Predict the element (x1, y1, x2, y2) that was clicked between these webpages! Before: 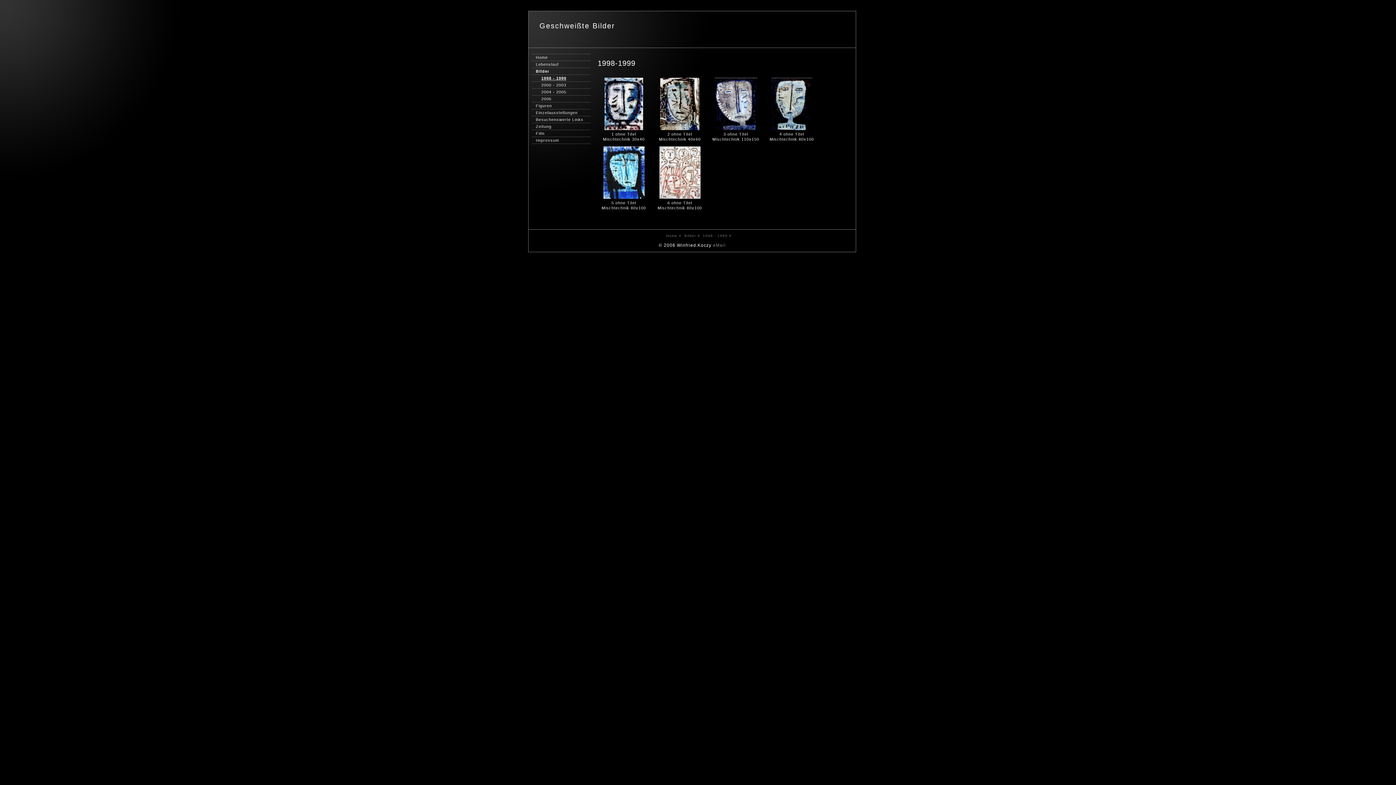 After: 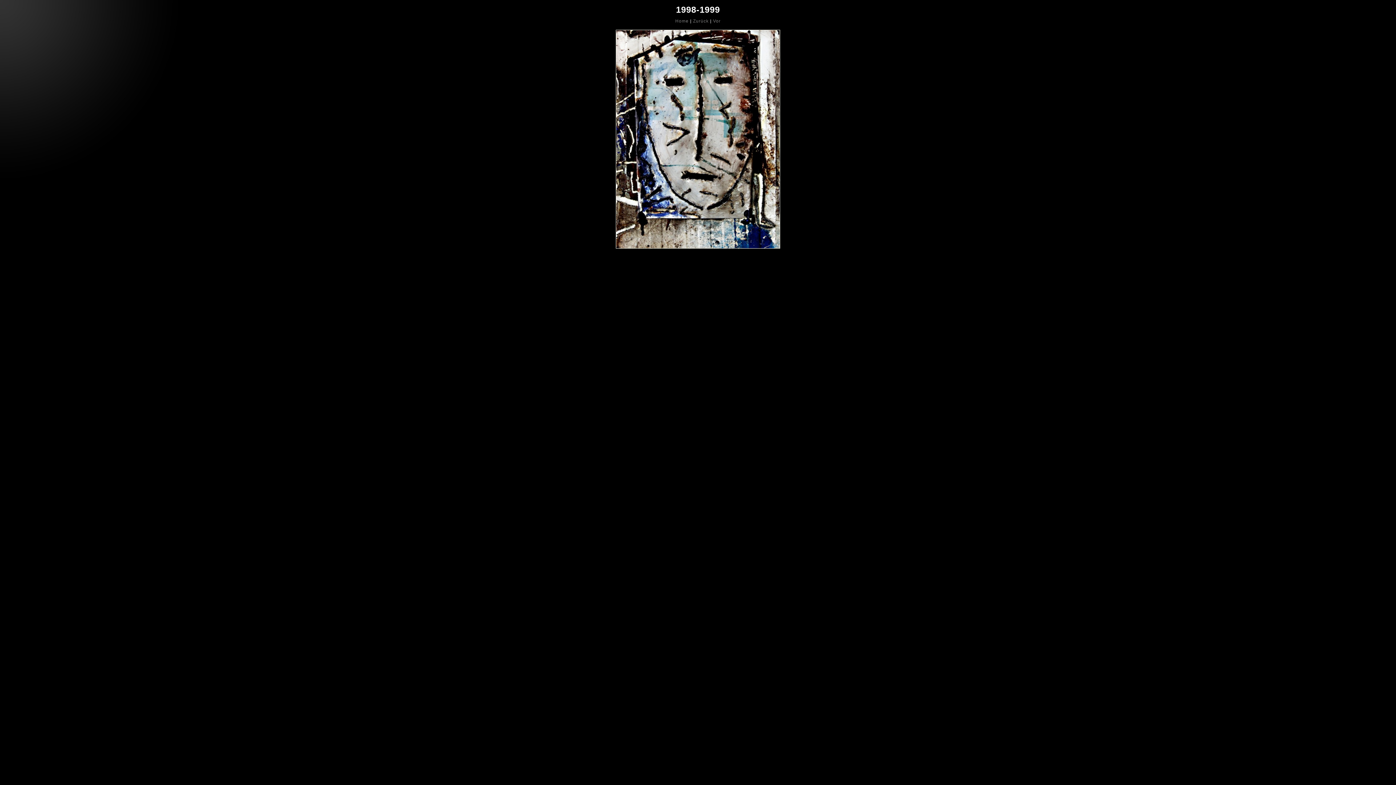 Action: bbox: (660, 126, 700, 131)